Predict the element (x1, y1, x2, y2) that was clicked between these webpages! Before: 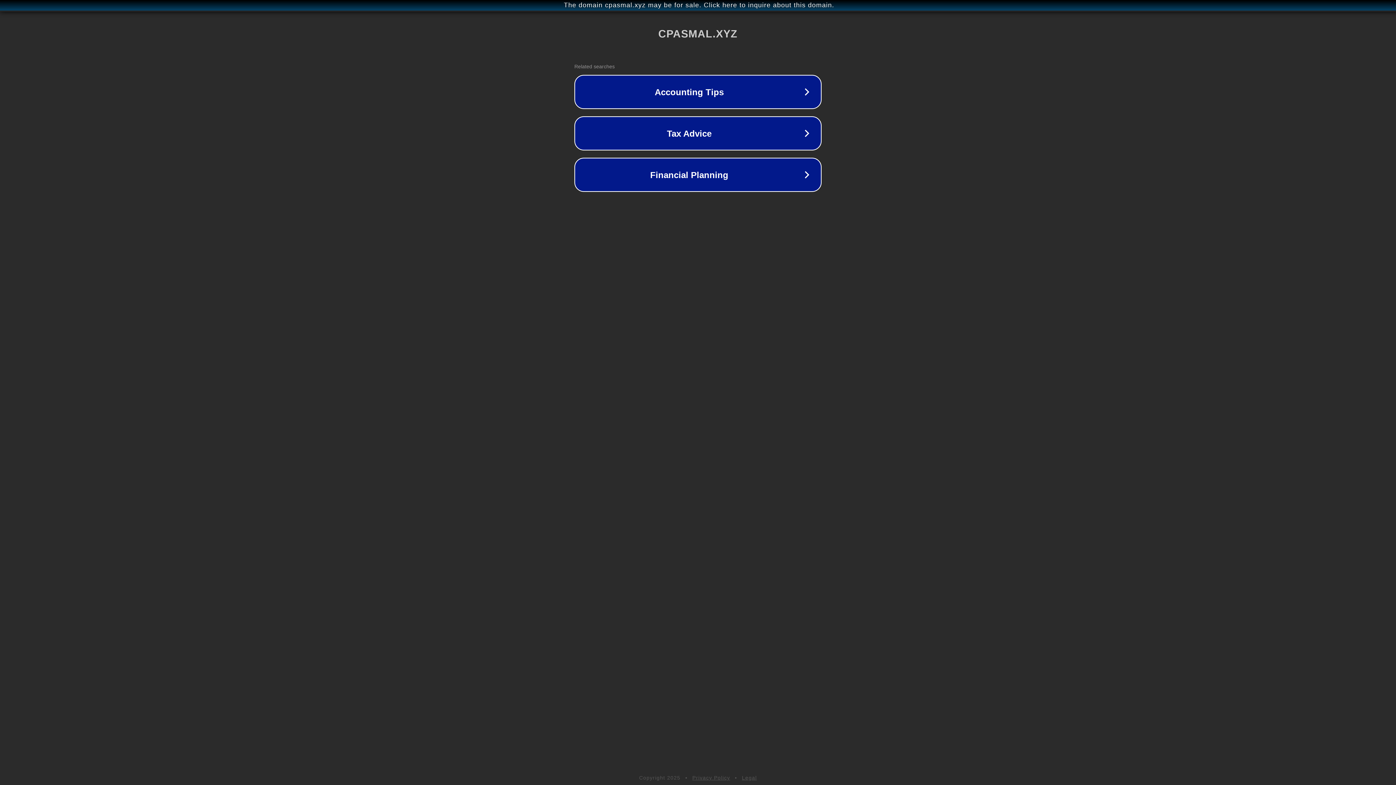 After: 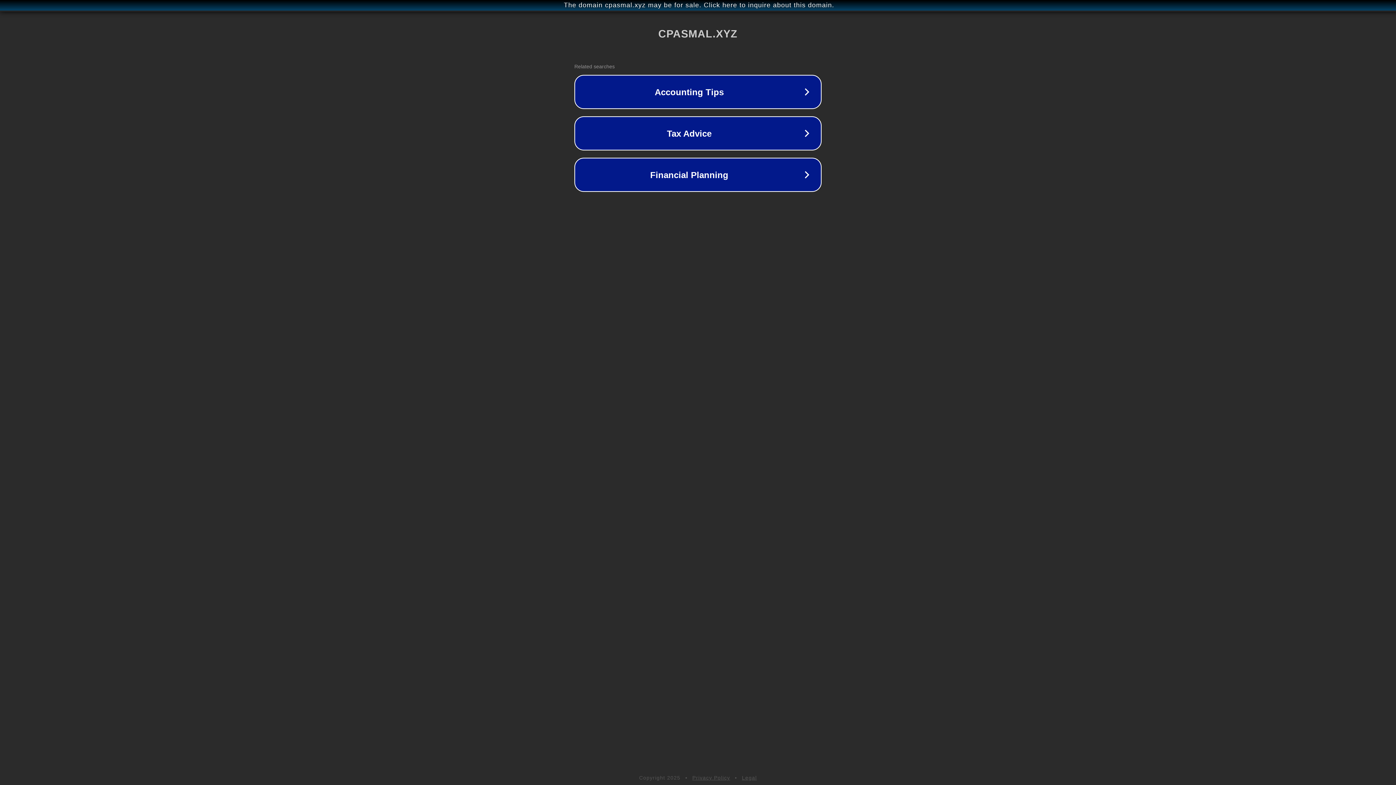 Action: bbox: (692, 775, 730, 781) label: Privacy Policy